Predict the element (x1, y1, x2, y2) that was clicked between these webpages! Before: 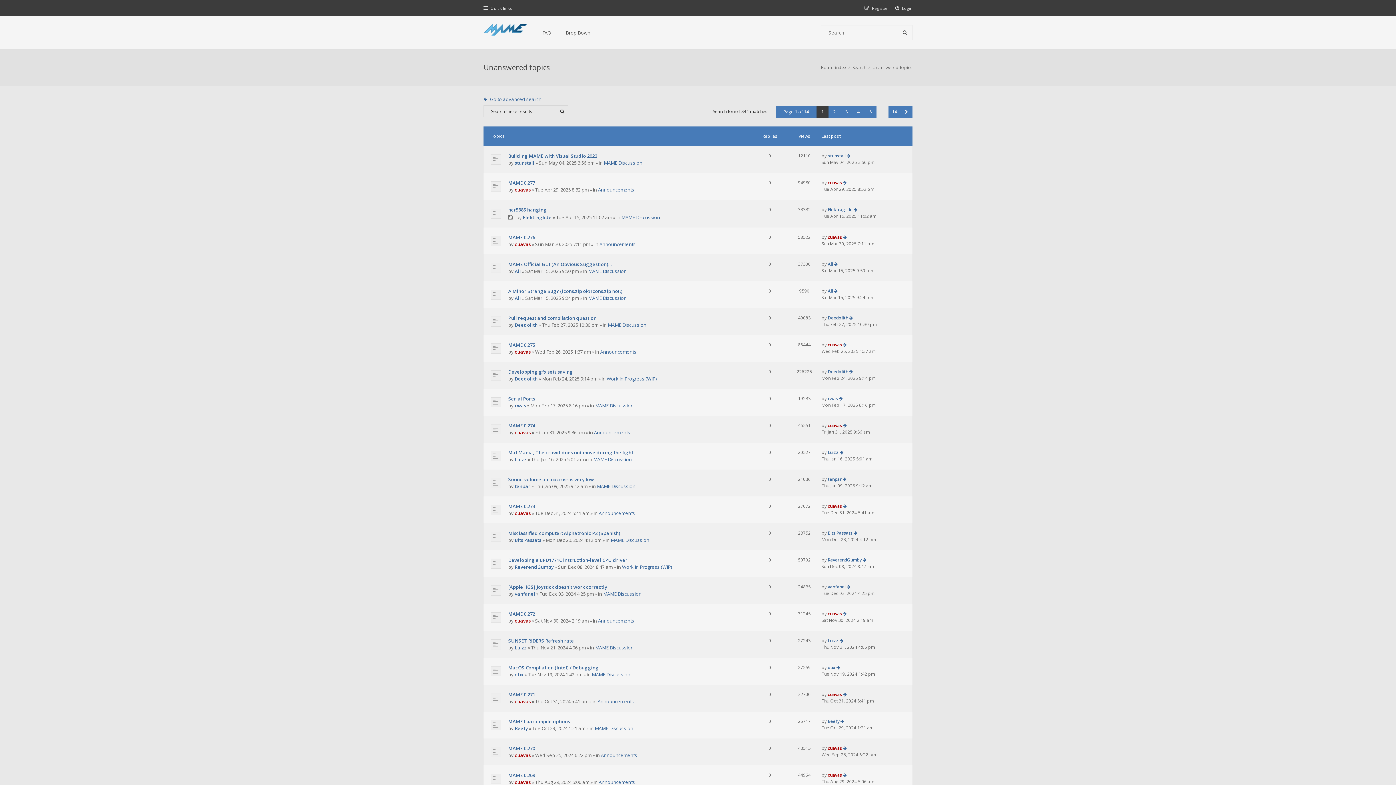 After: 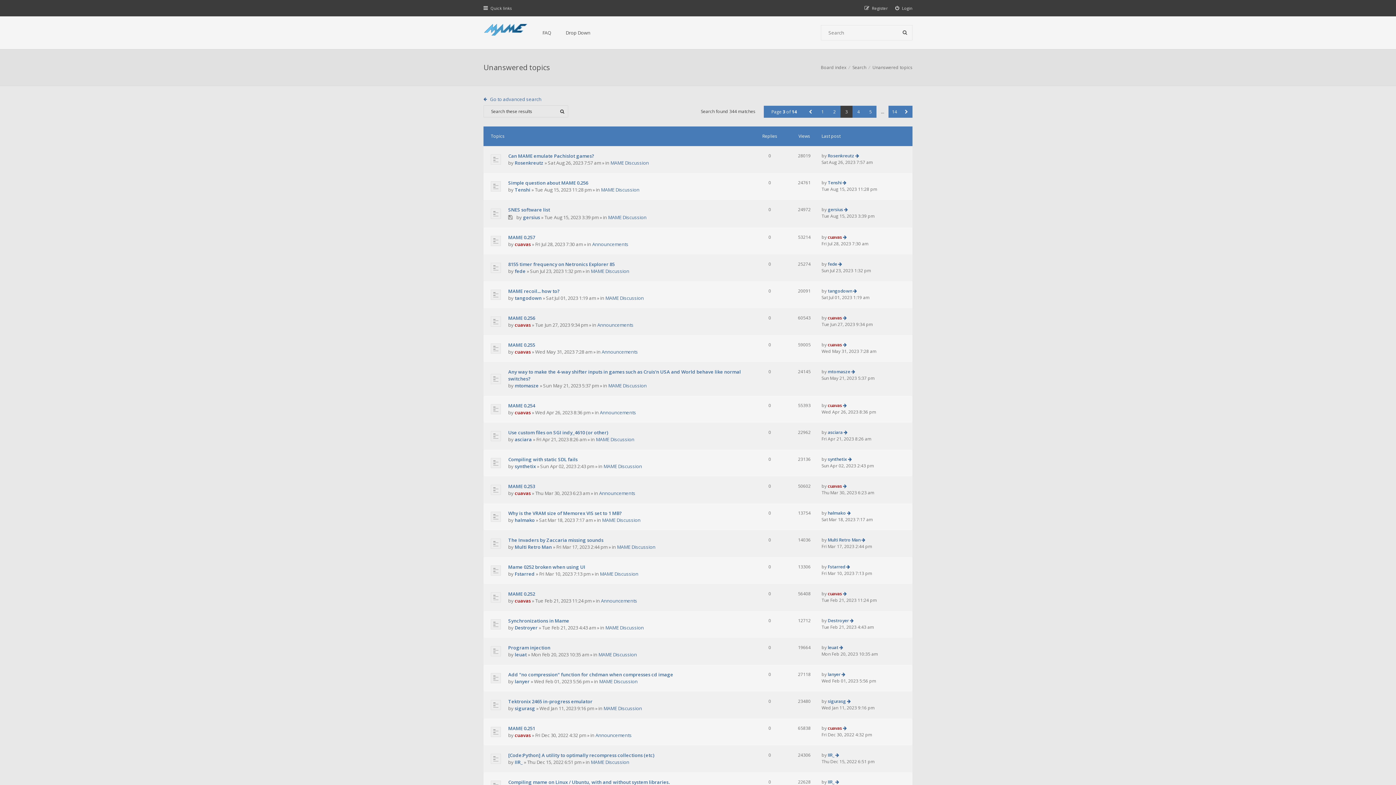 Action: bbox: (840, 105, 852, 117) label: 3